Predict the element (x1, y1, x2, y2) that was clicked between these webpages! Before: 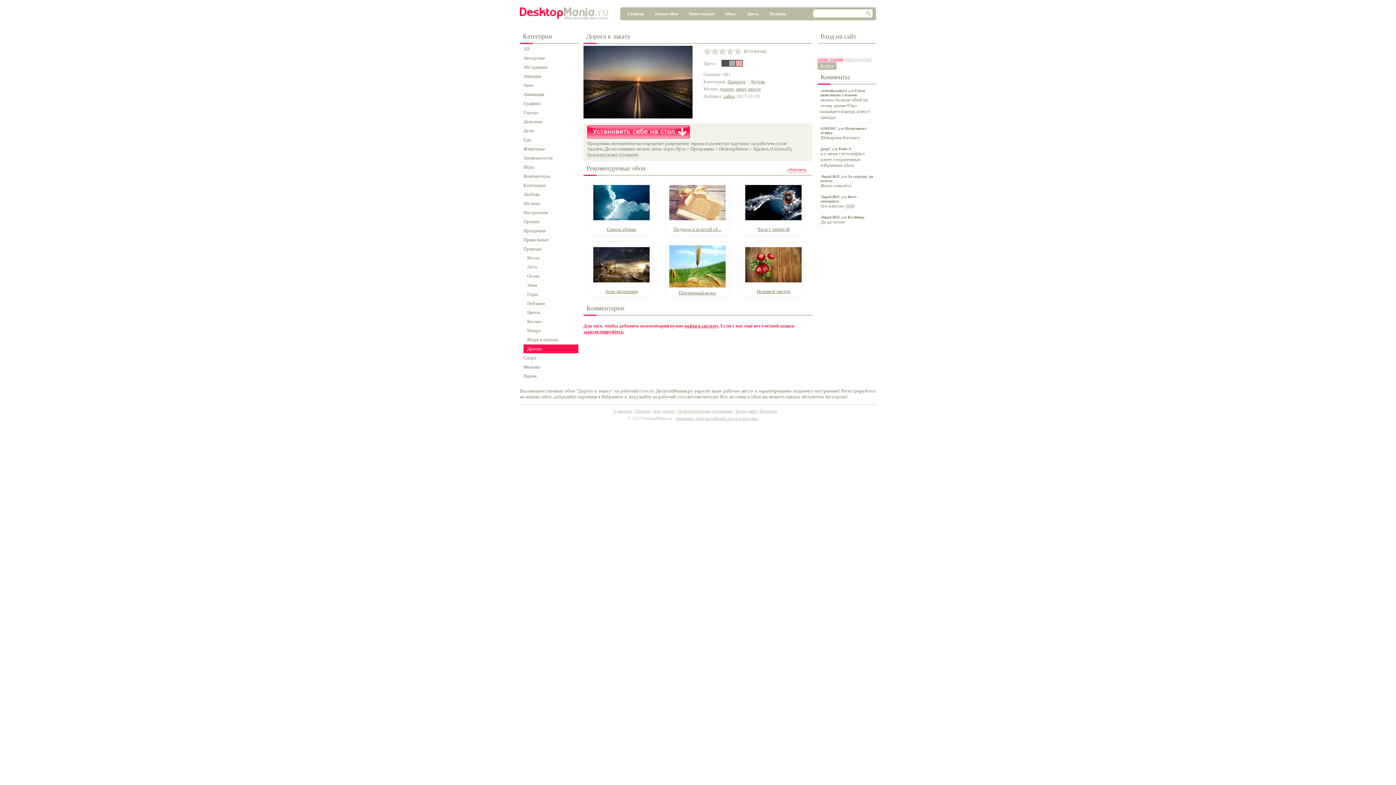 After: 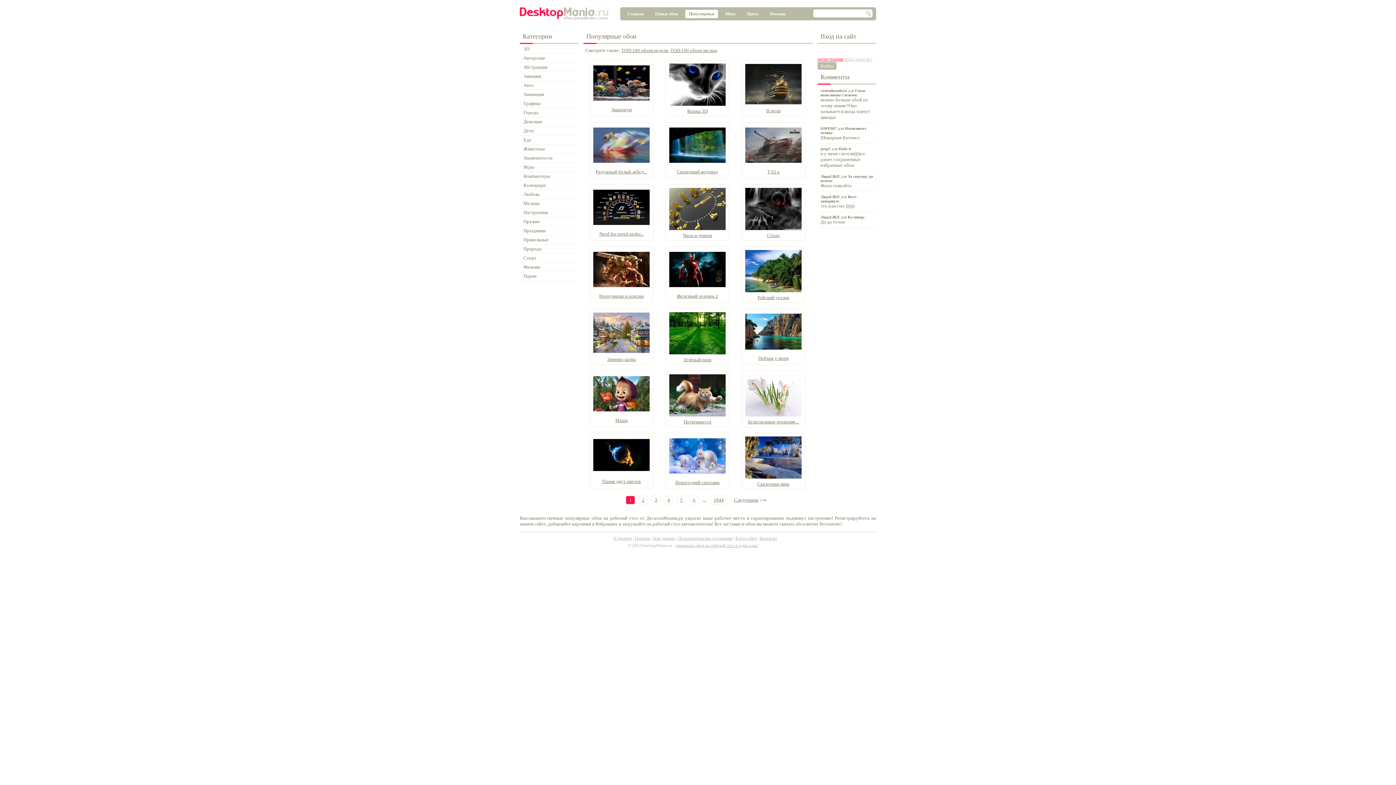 Action: bbox: (685, 9, 718, 18) label: Популярные